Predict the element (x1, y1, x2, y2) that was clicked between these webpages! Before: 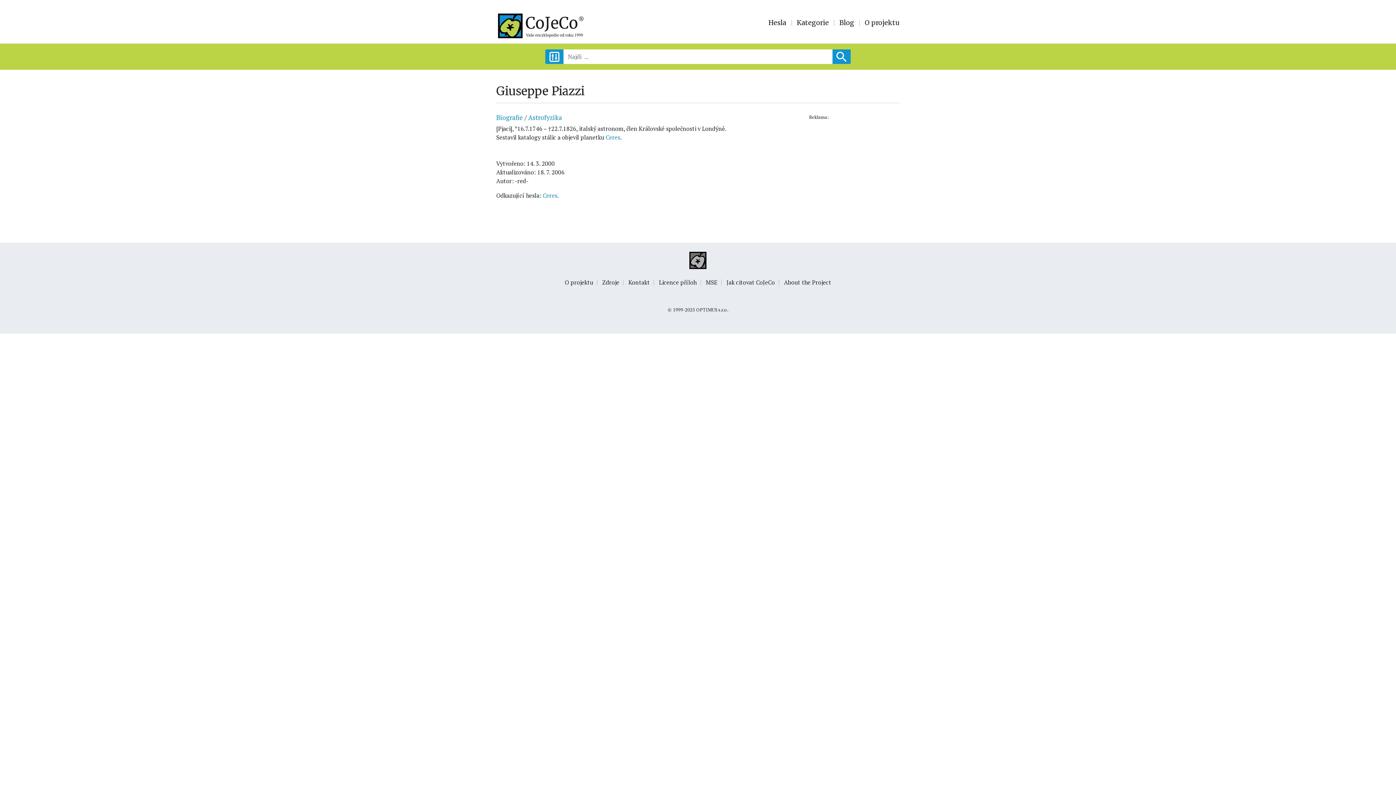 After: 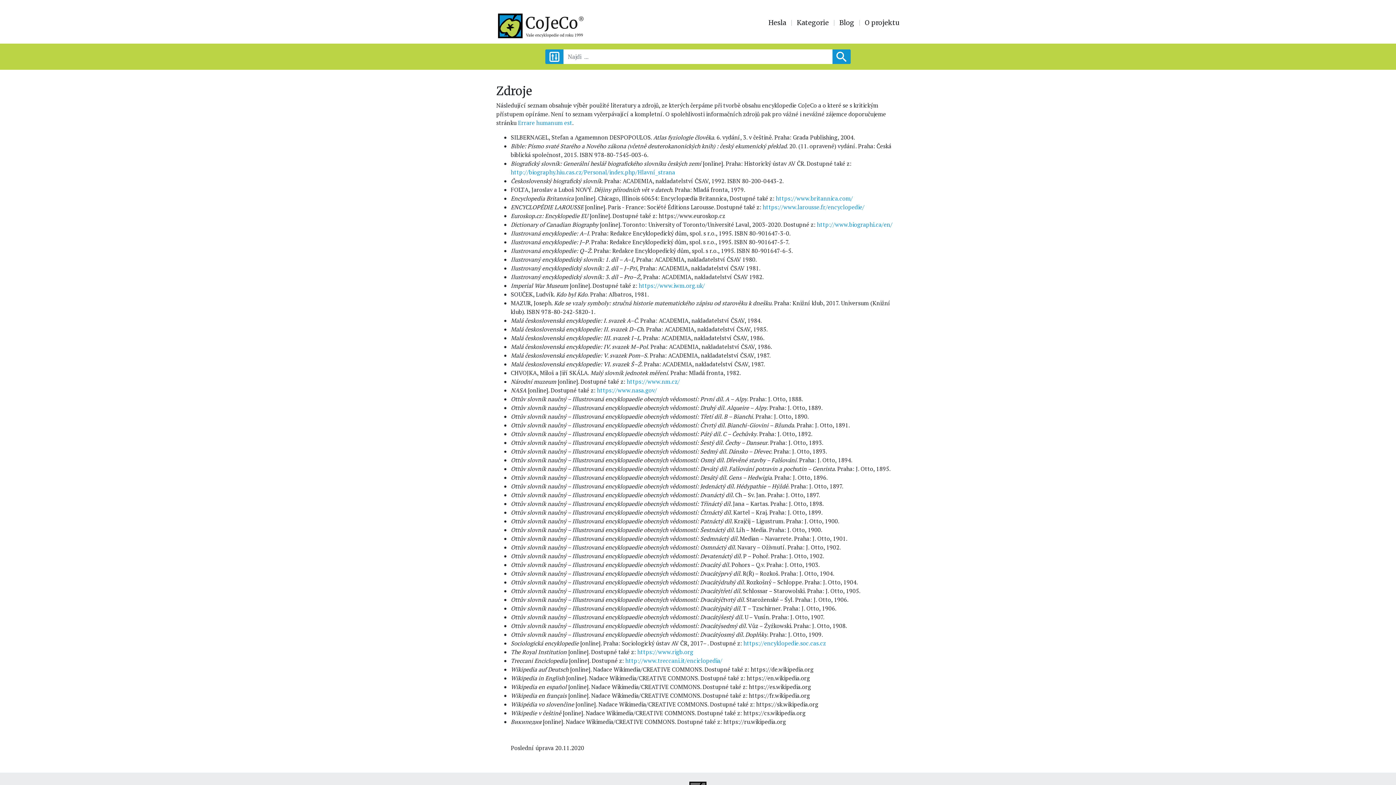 Action: bbox: (598, 274, 623, 290) label: Zdroje